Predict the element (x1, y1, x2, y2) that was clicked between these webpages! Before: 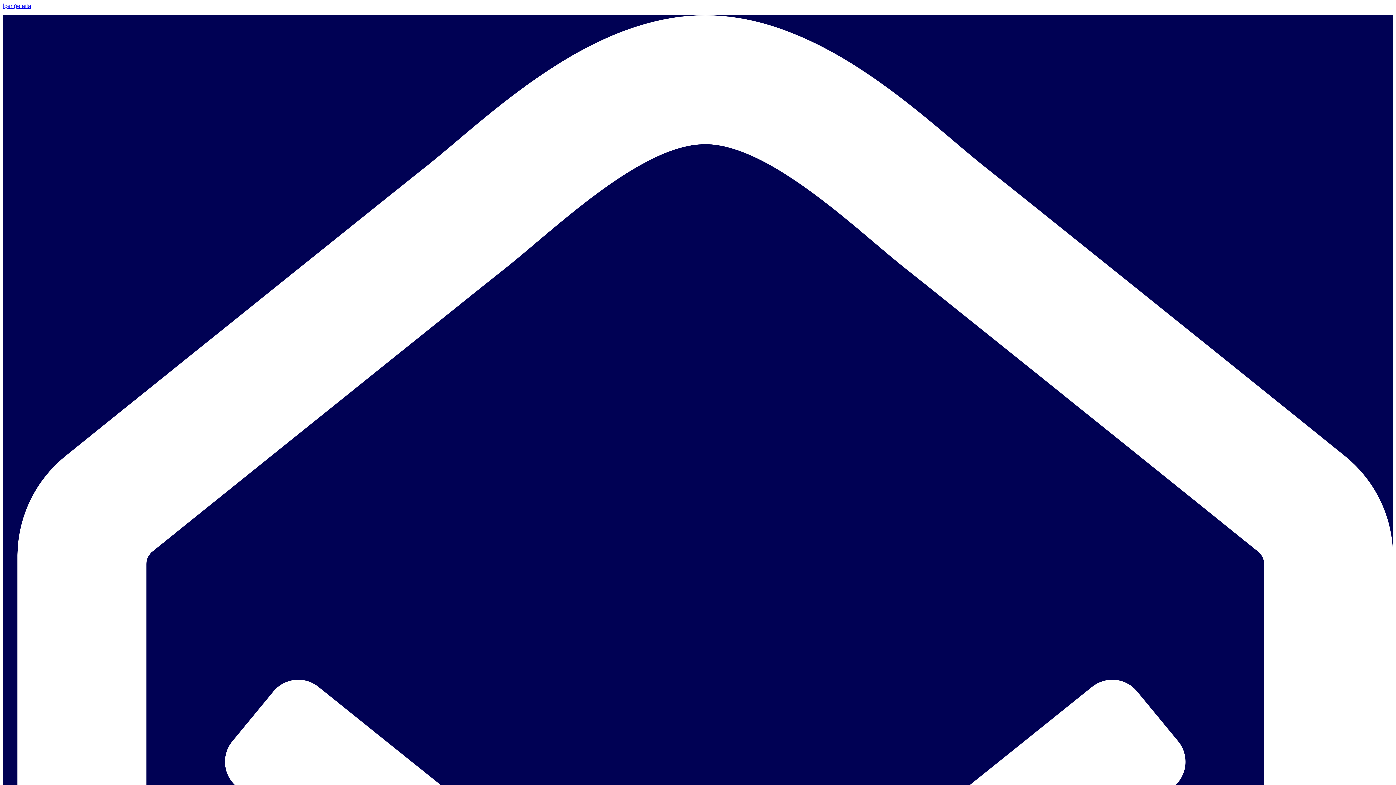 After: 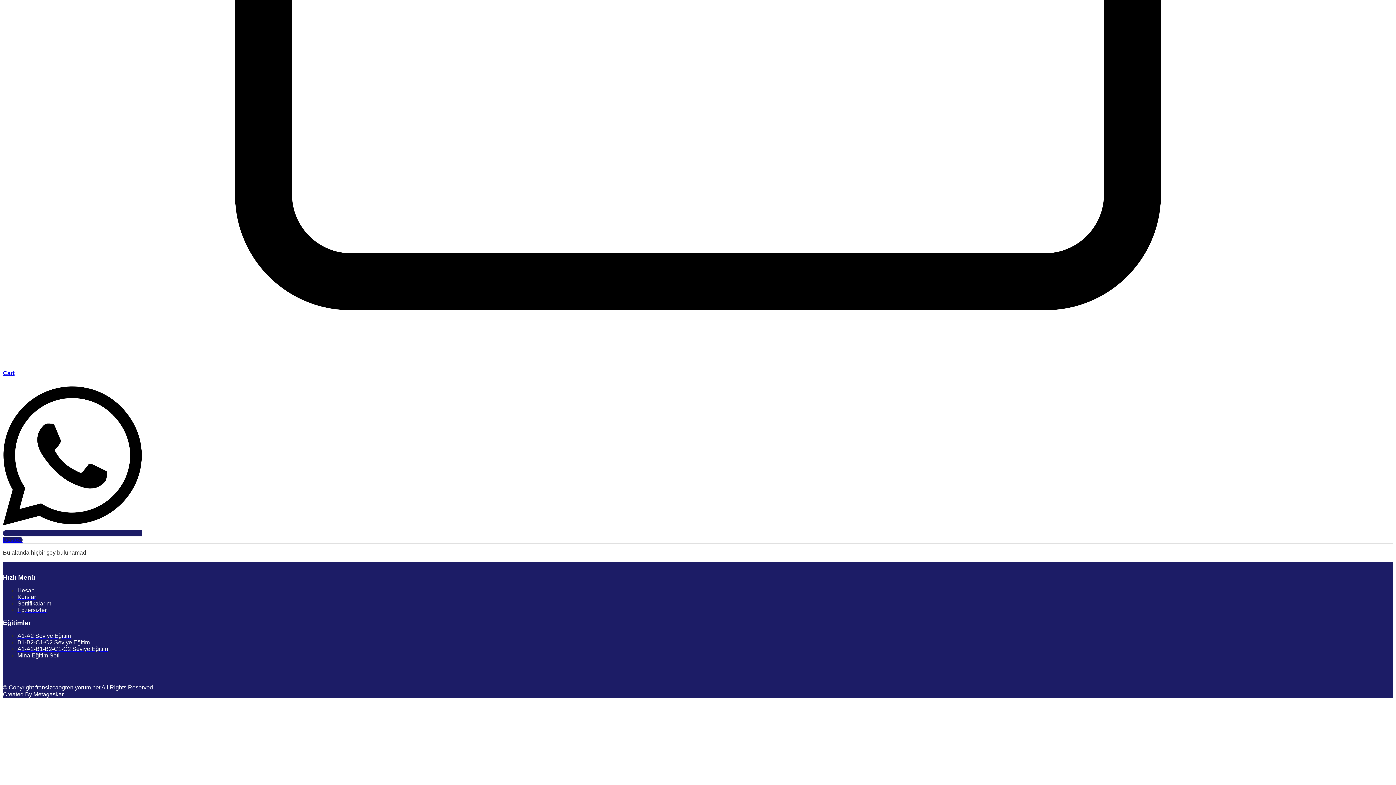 Action: bbox: (2, 2, 31, 9) label: İçeriğe atla